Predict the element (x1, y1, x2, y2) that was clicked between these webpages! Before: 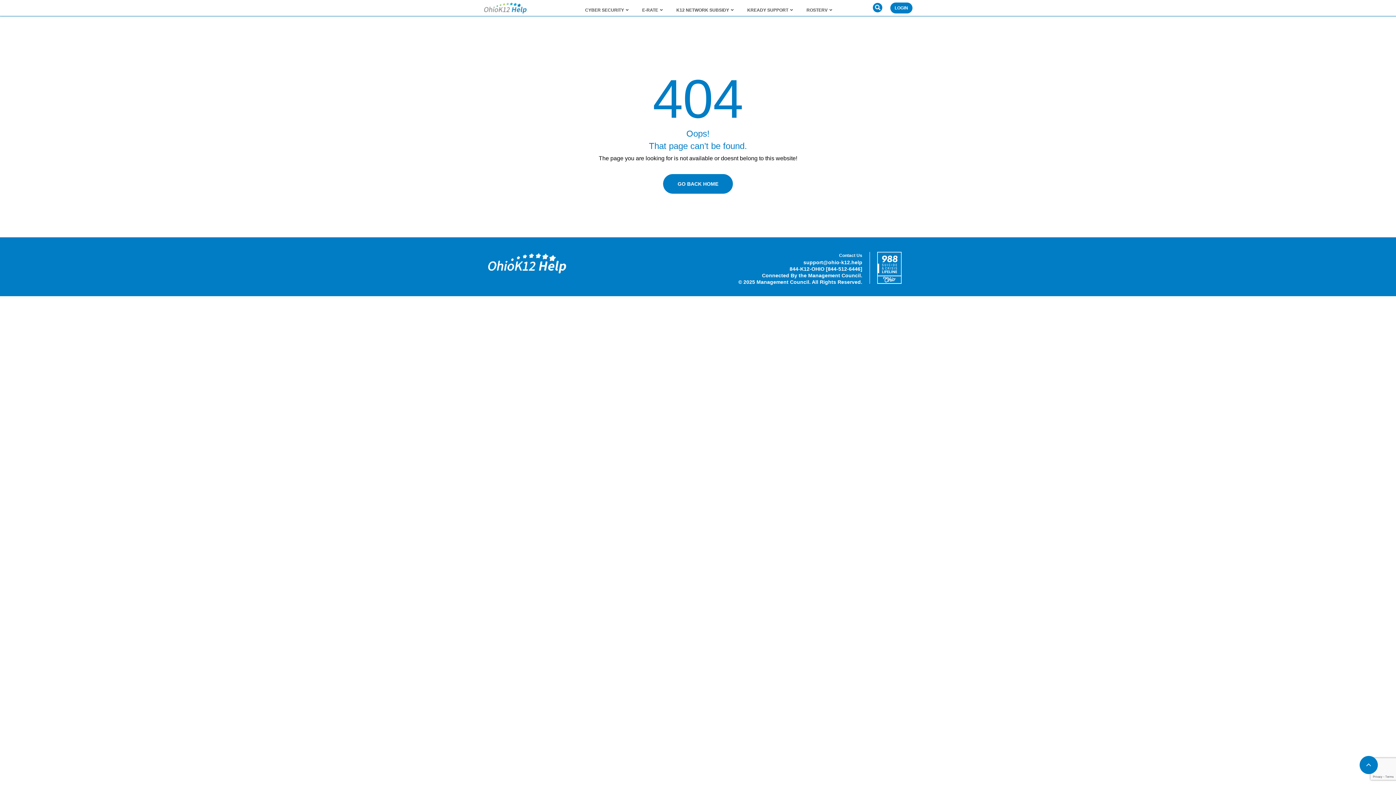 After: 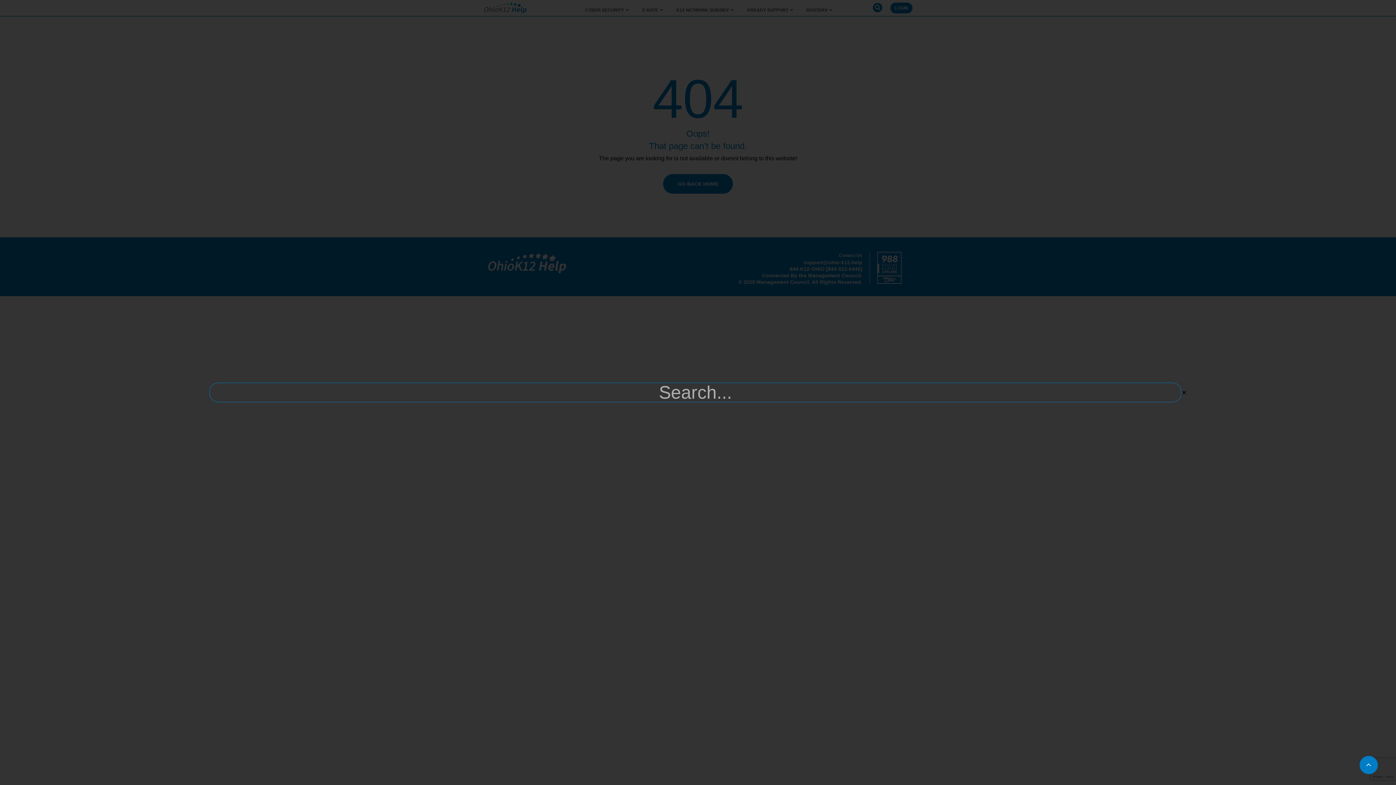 Action: label: Search bbox: (873, 2, 882, 12)